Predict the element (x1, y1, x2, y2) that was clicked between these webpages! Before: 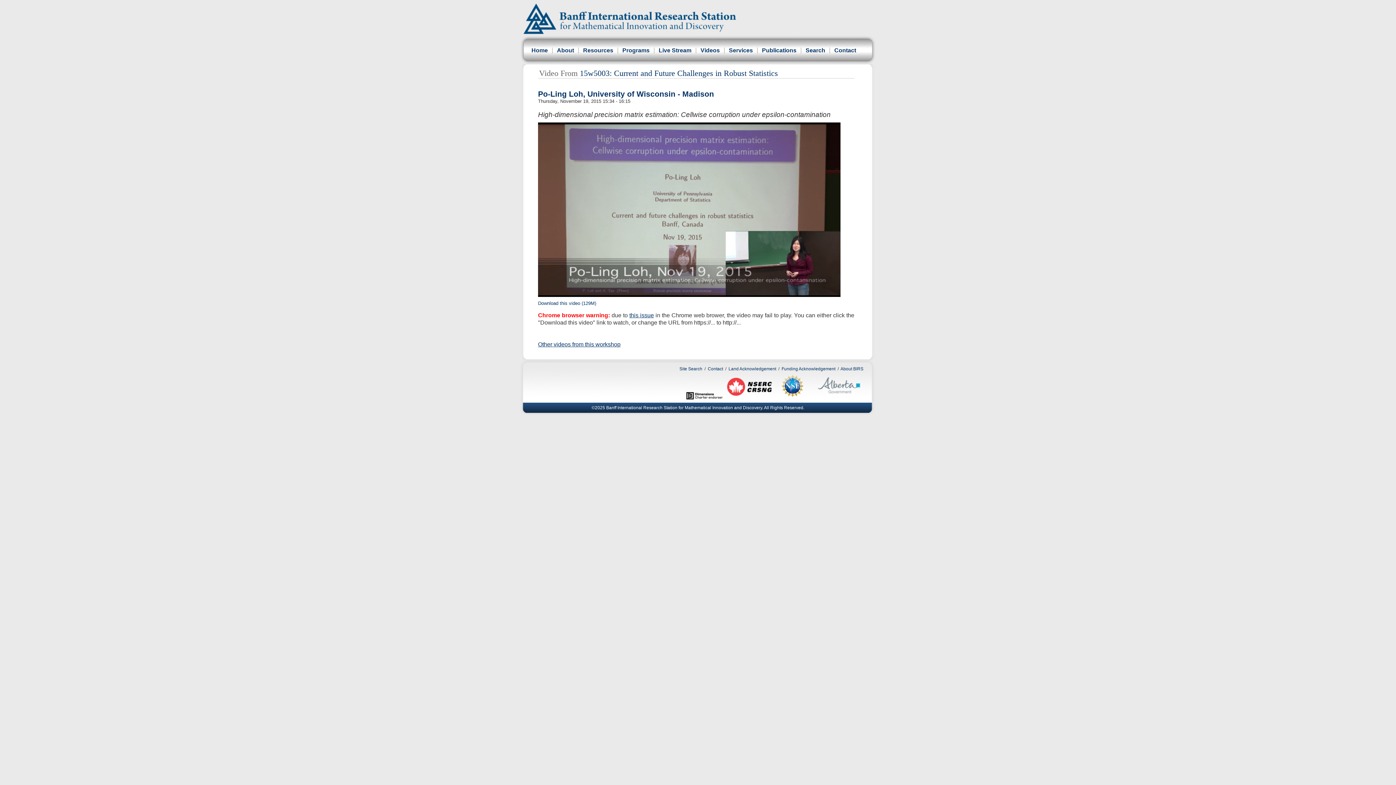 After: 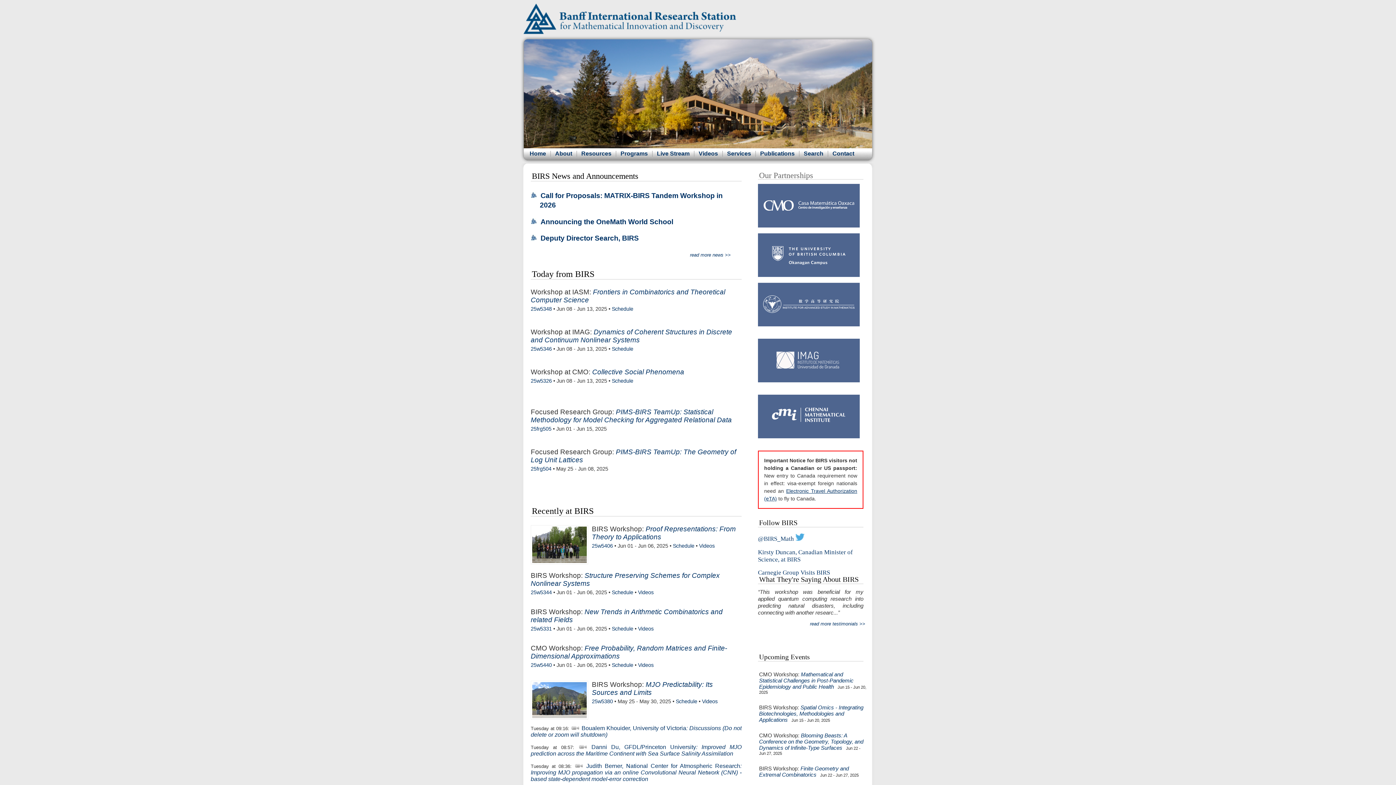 Action: bbox: (530, 47, 548, 53) label: Home